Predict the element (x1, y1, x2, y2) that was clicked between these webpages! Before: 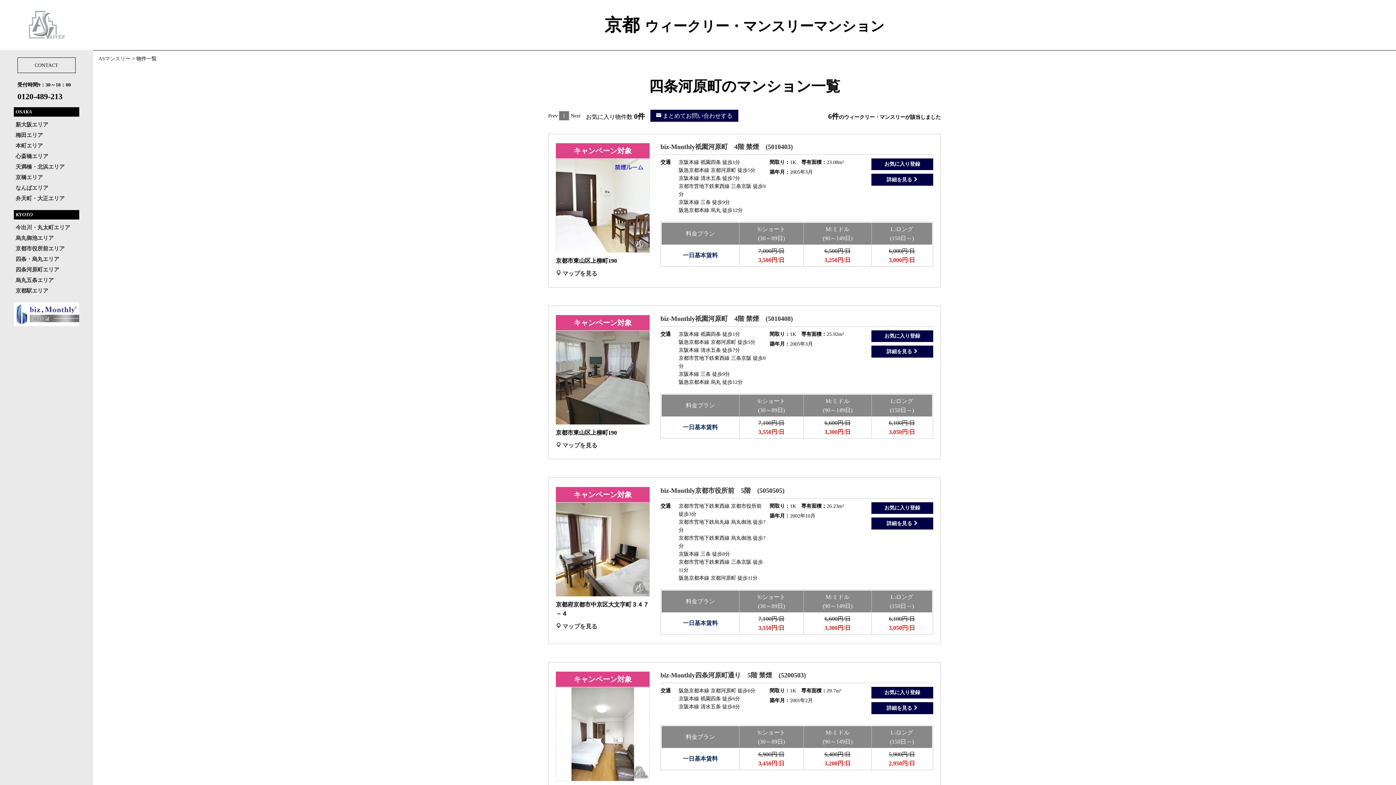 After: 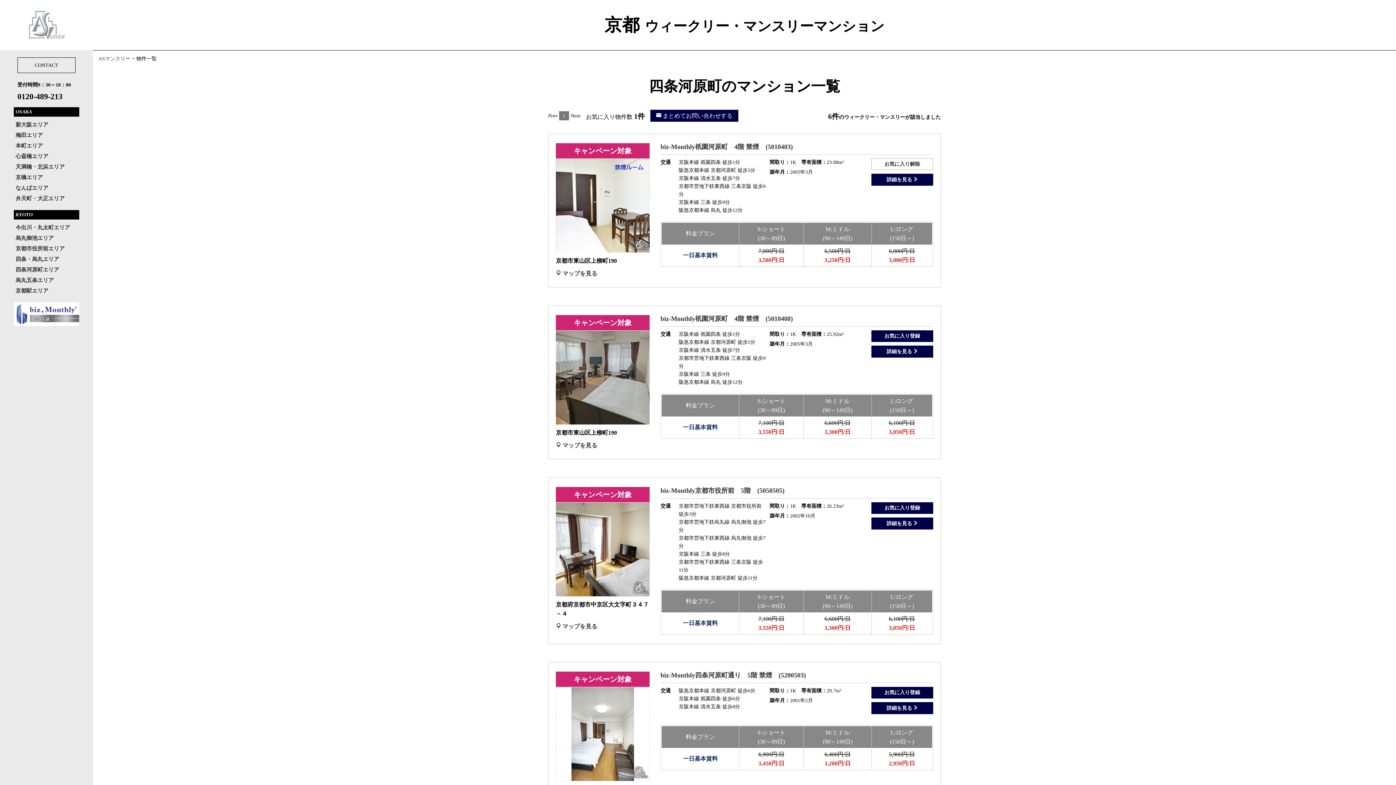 Action: bbox: (871, 158, 933, 170) label: お気に入り登録